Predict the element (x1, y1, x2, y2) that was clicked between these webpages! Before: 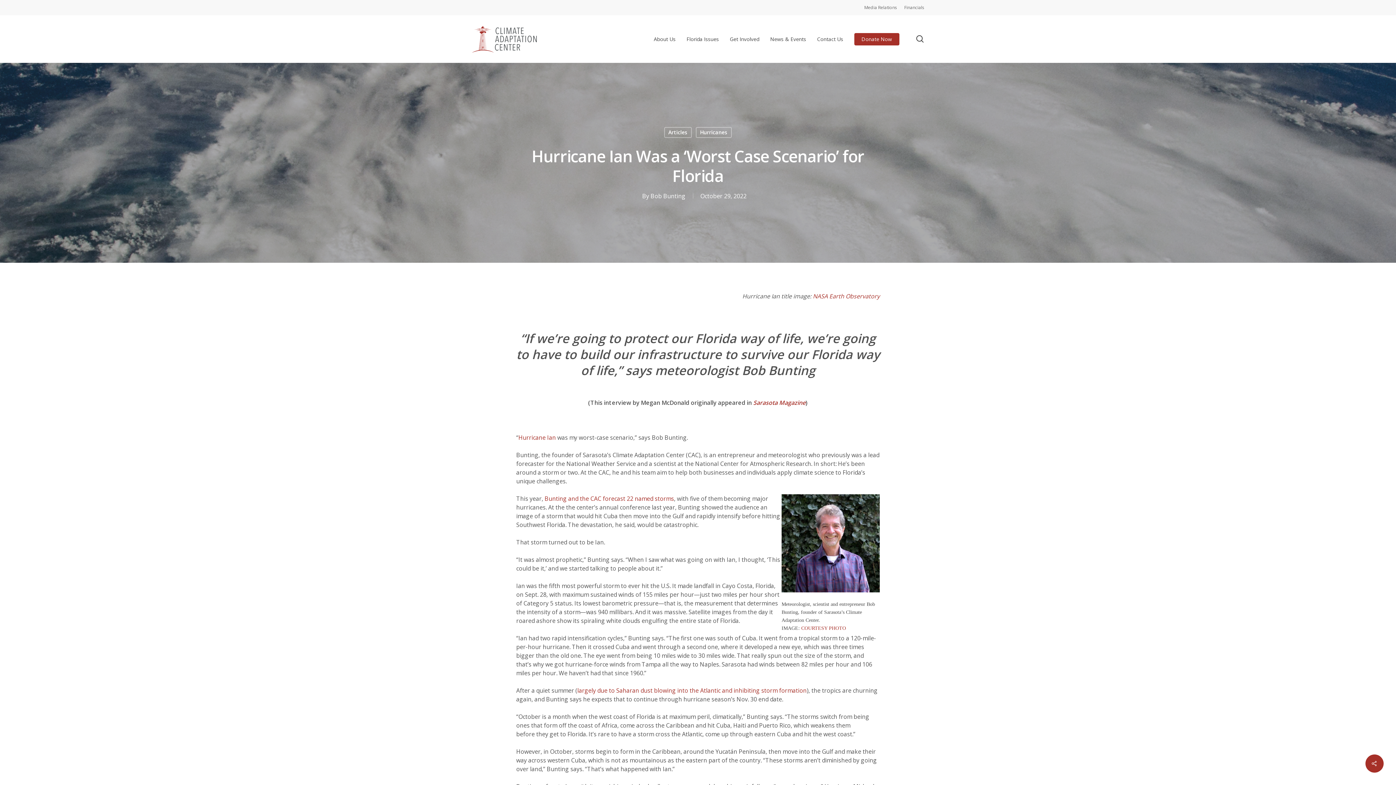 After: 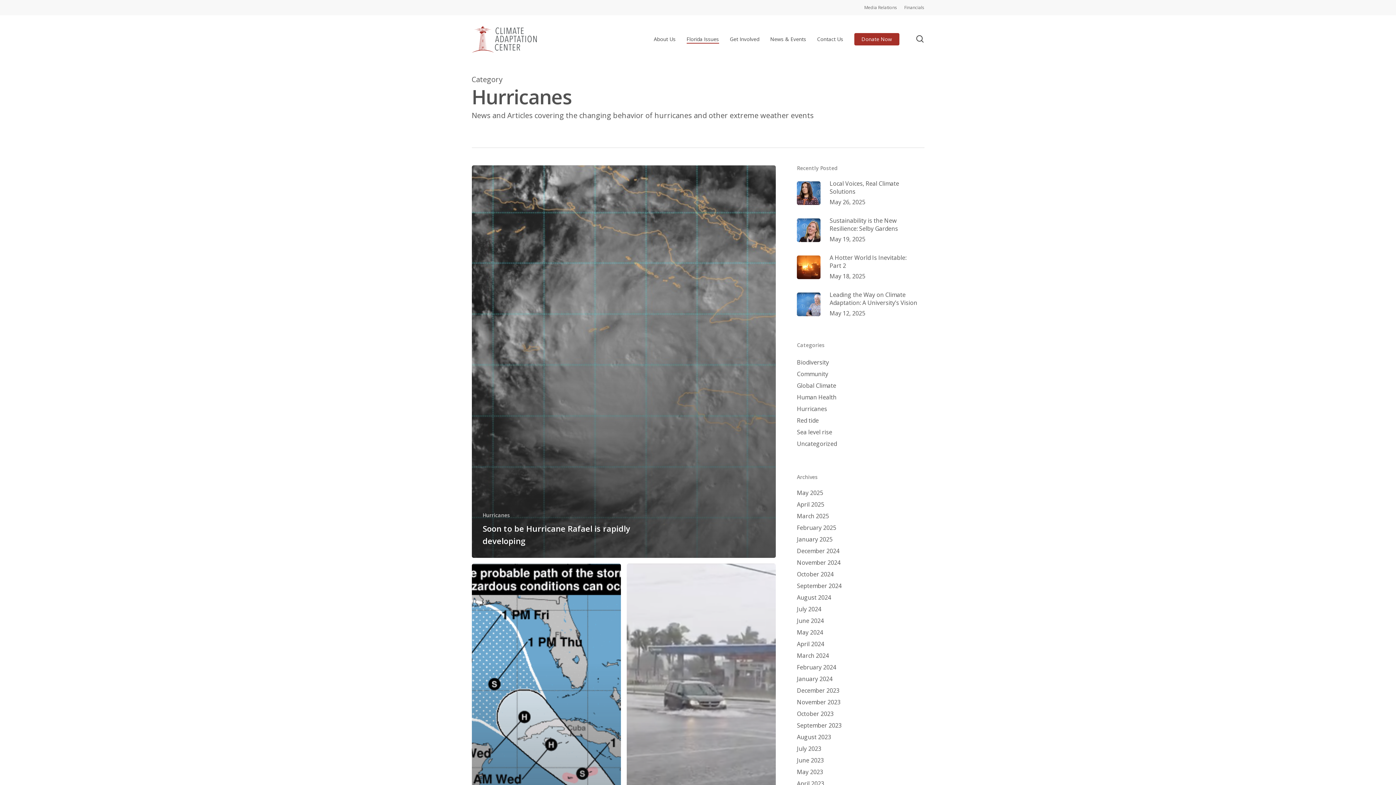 Action: label: Hurricanes bbox: (695, 127, 731, 138)